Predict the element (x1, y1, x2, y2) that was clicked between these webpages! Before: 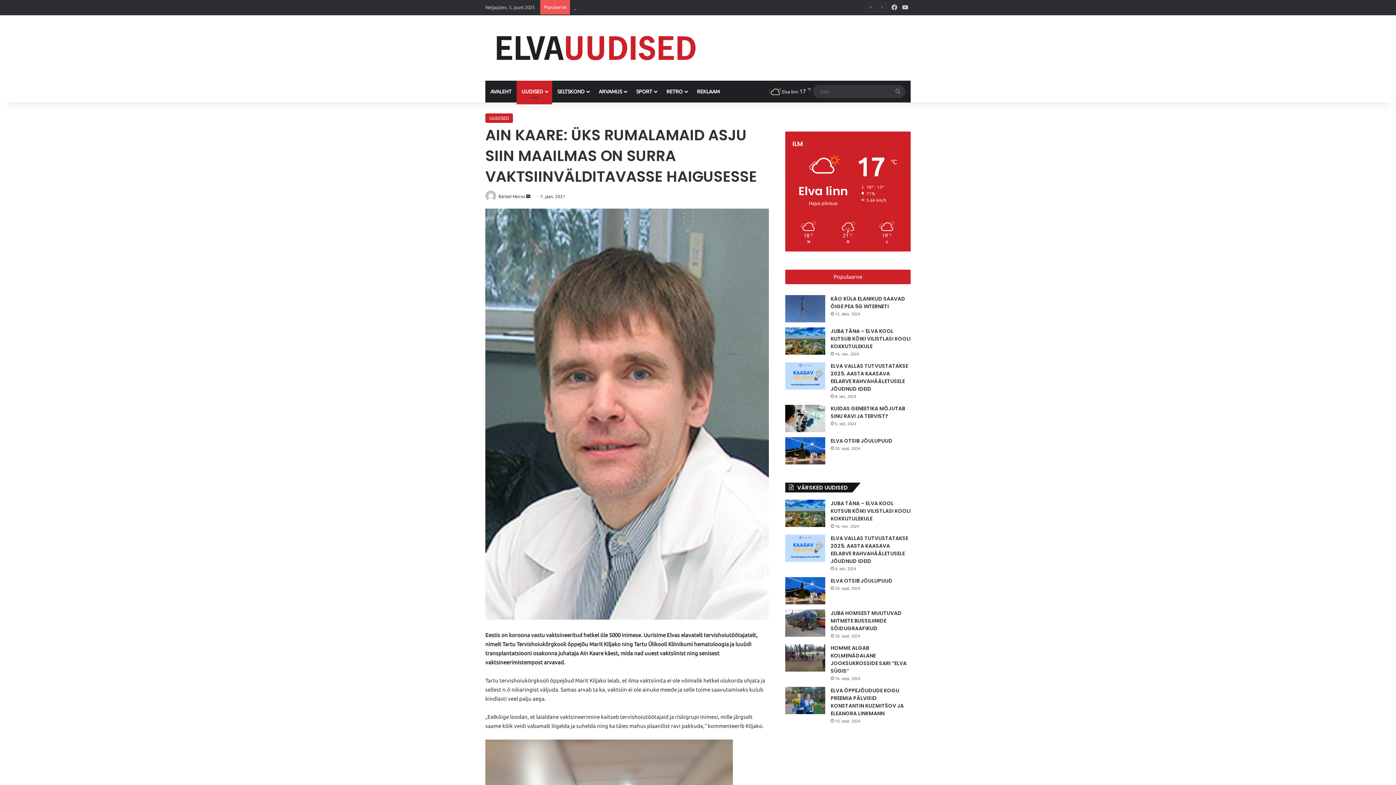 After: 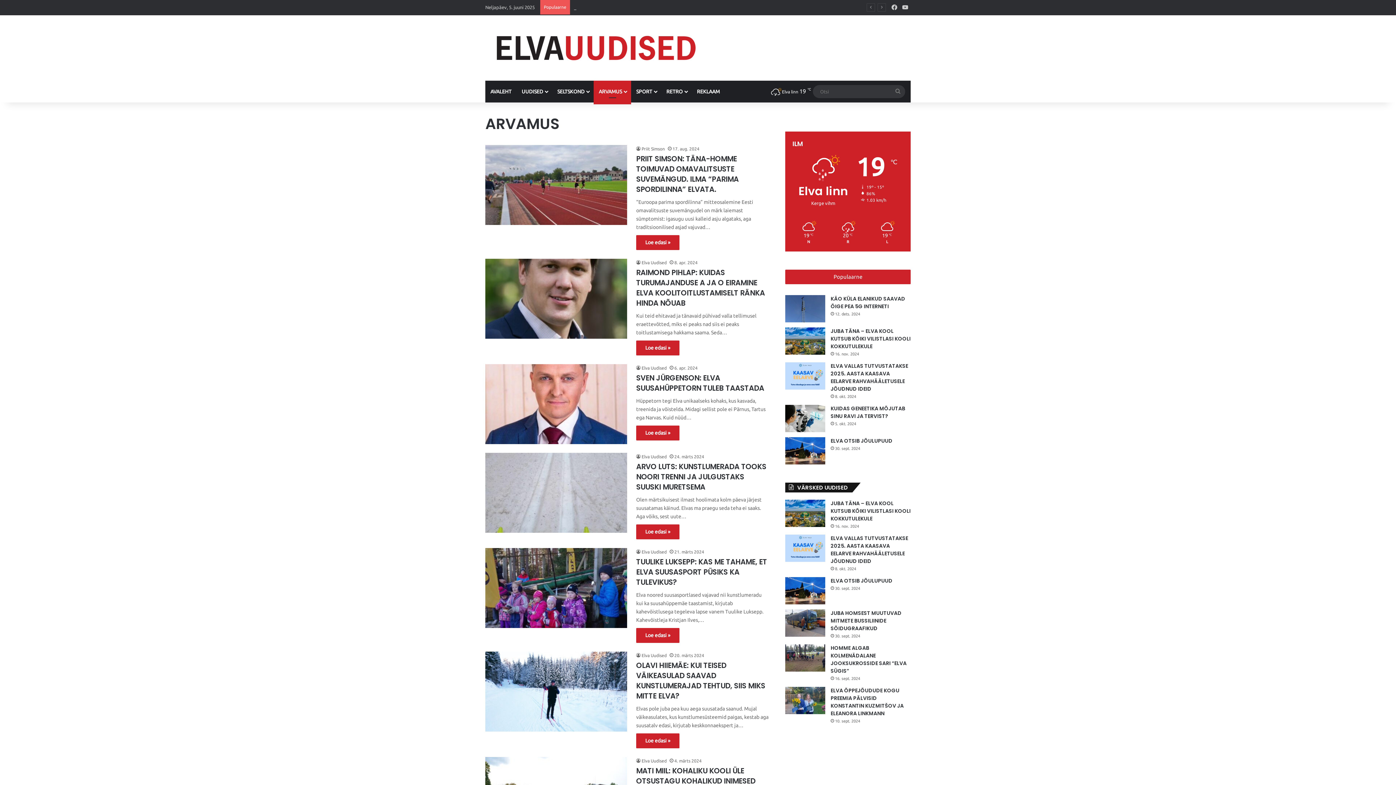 Action: label: ARVAMUS bbox: (593, 80, 631, 102)